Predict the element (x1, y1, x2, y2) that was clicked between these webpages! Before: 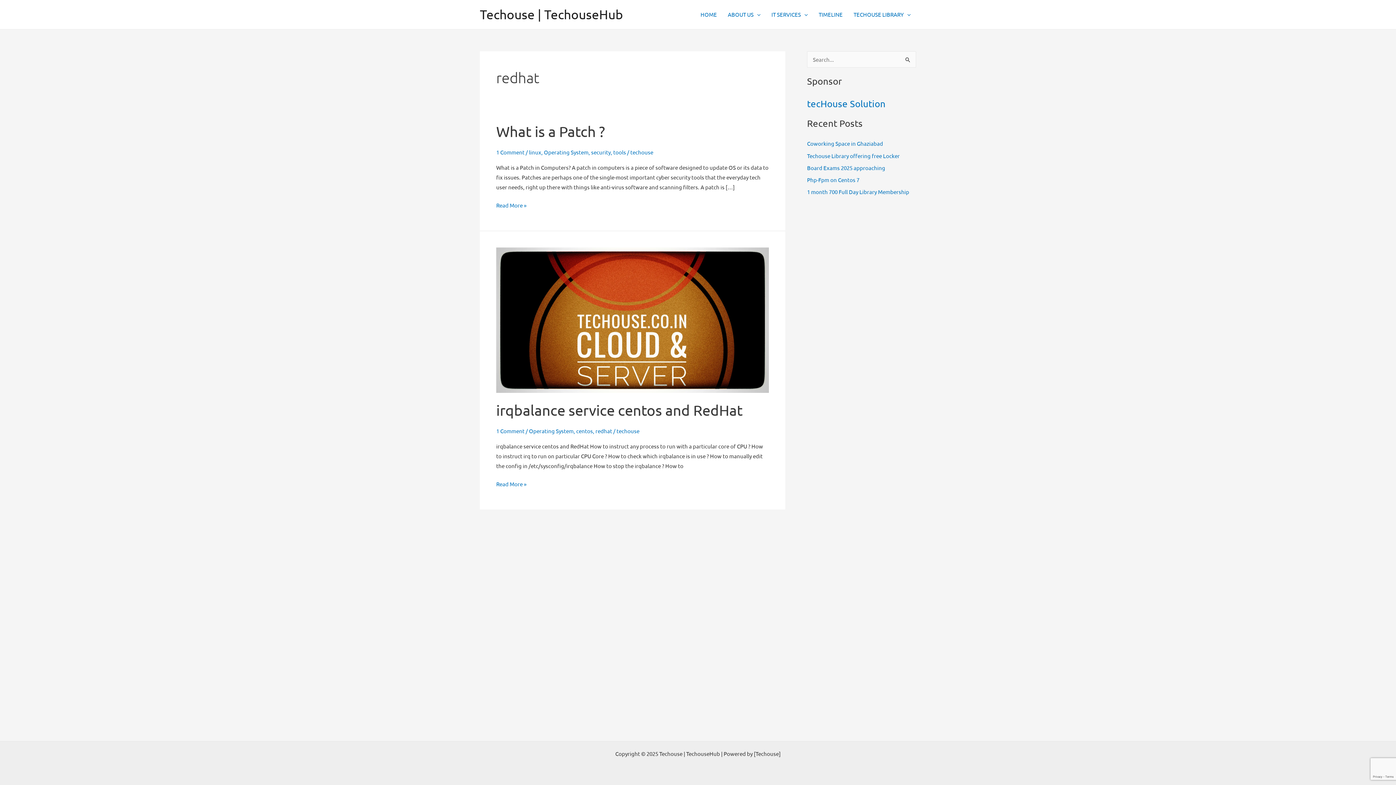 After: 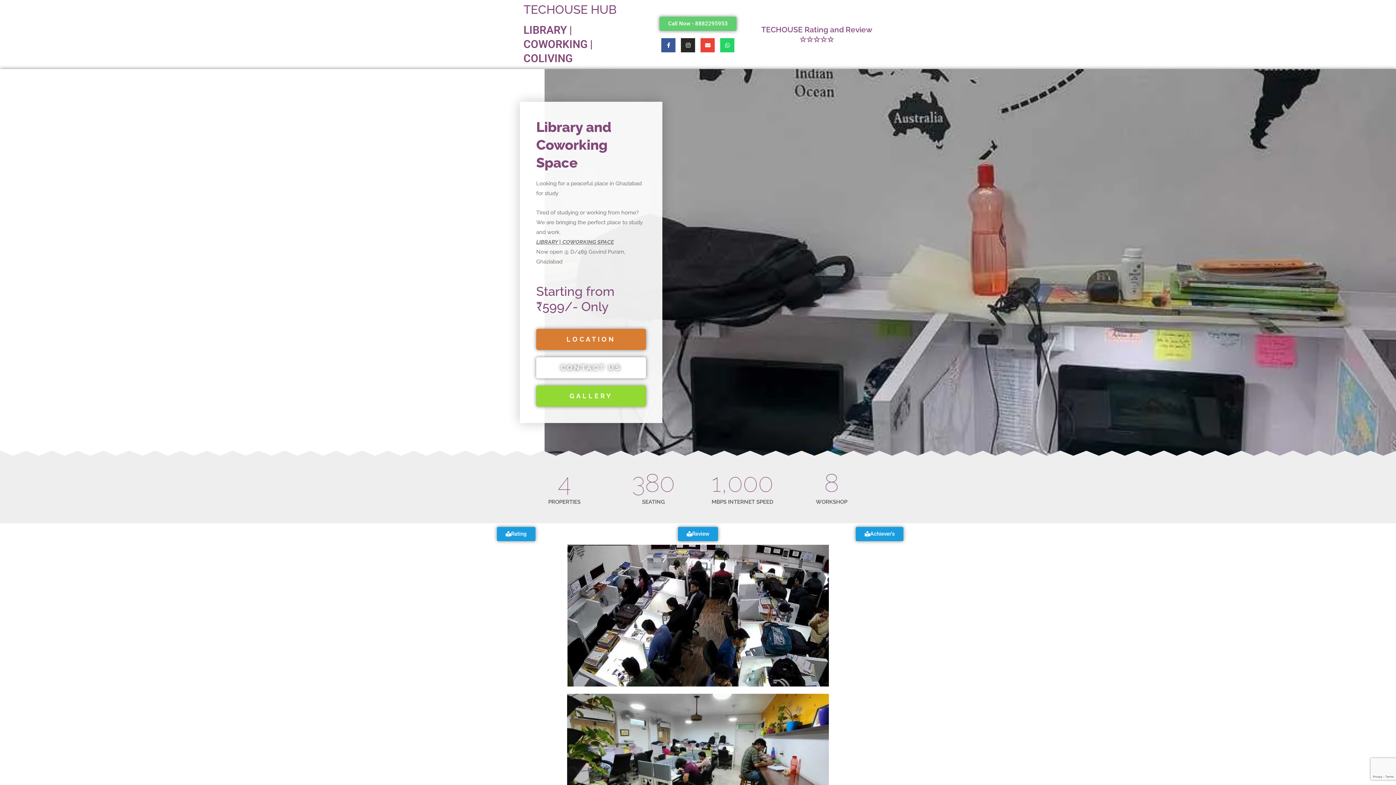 Action: bbox: (848, 0, 916, 29) label: TECHOUSE LIBRARY